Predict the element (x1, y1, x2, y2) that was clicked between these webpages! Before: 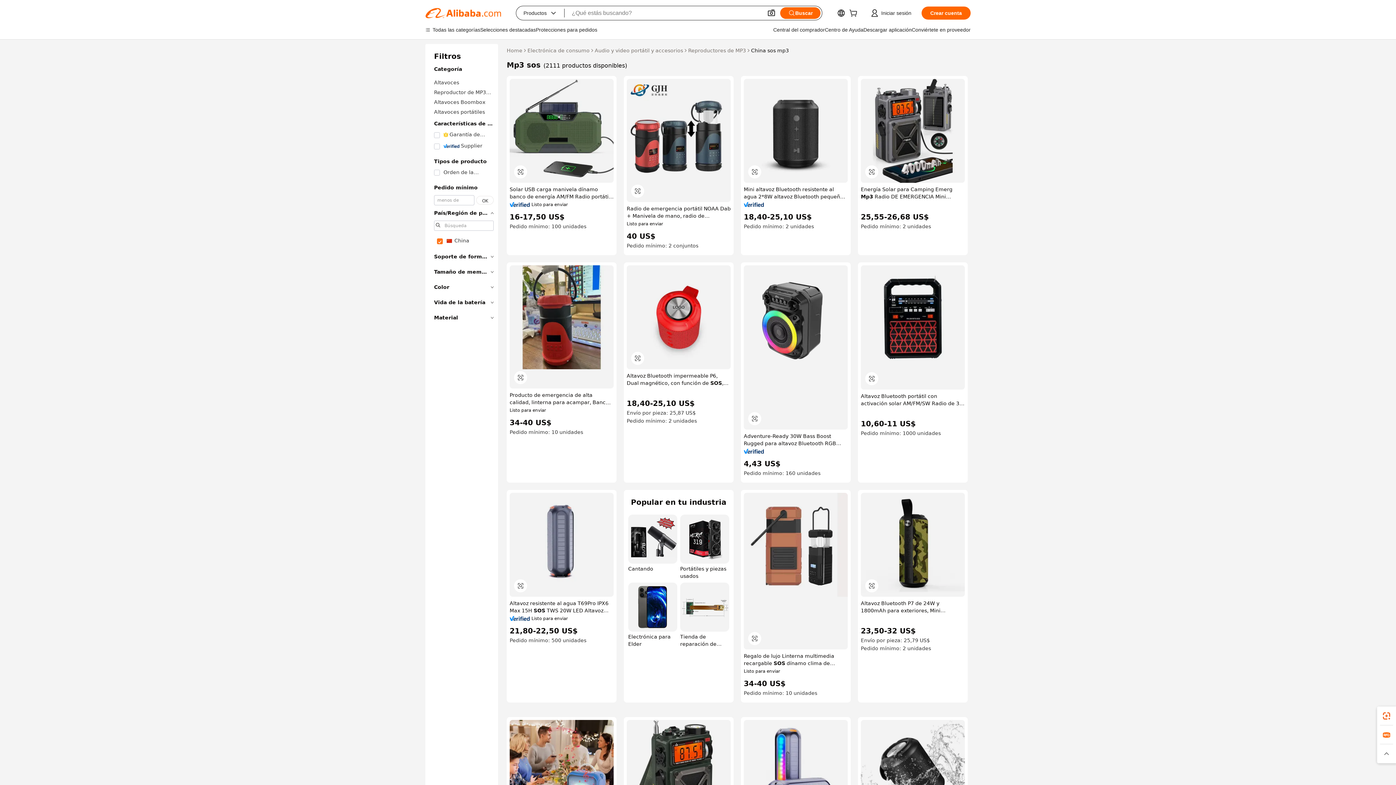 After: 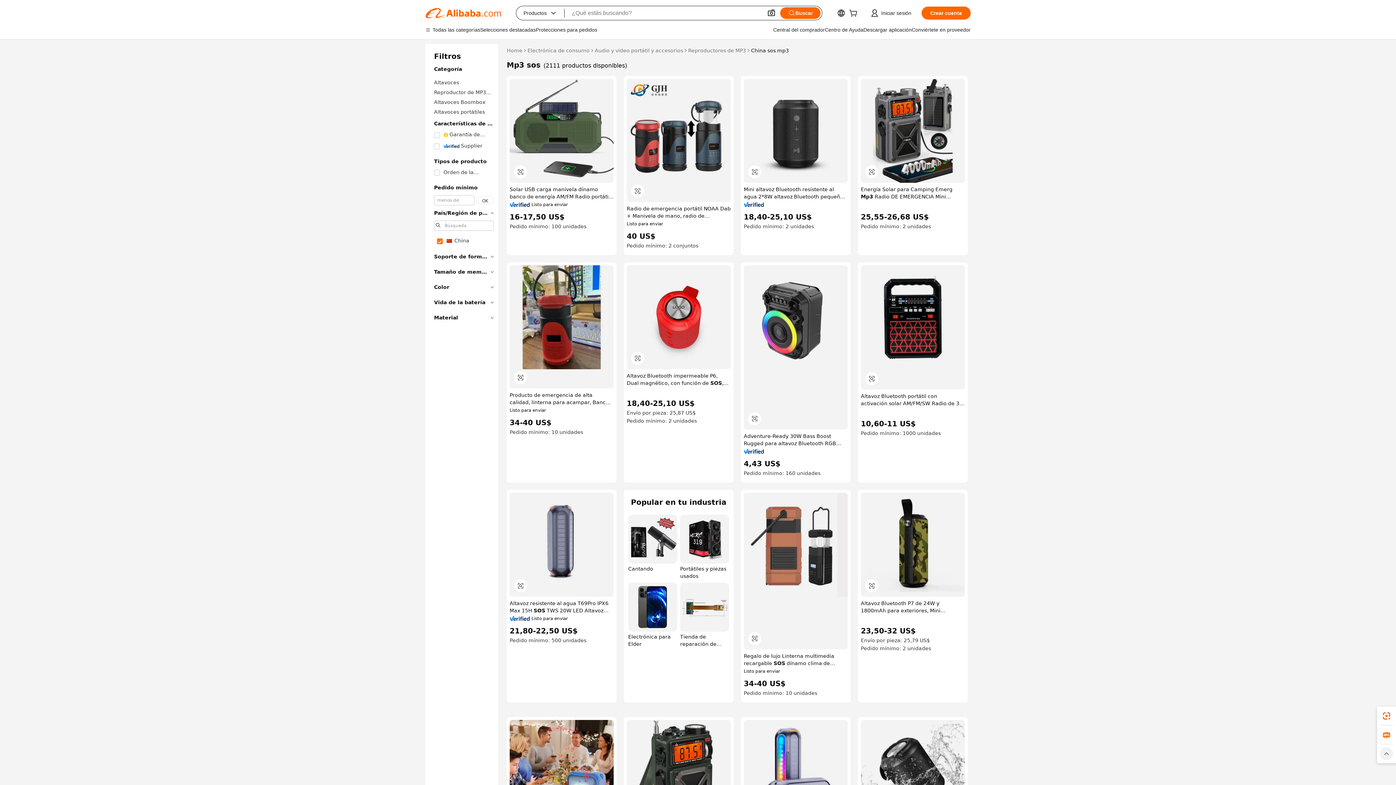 Action: bbox: (1377, 744, 1396, 763)